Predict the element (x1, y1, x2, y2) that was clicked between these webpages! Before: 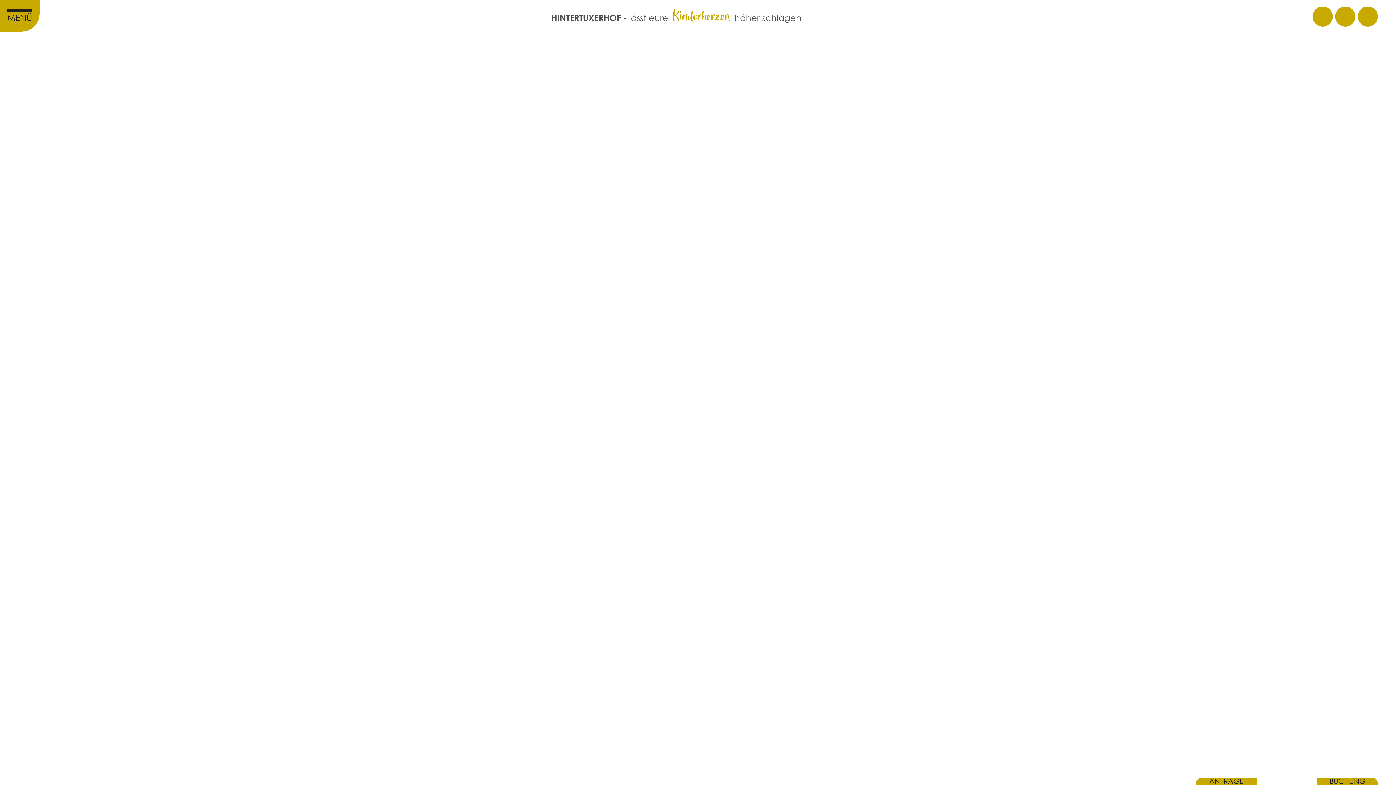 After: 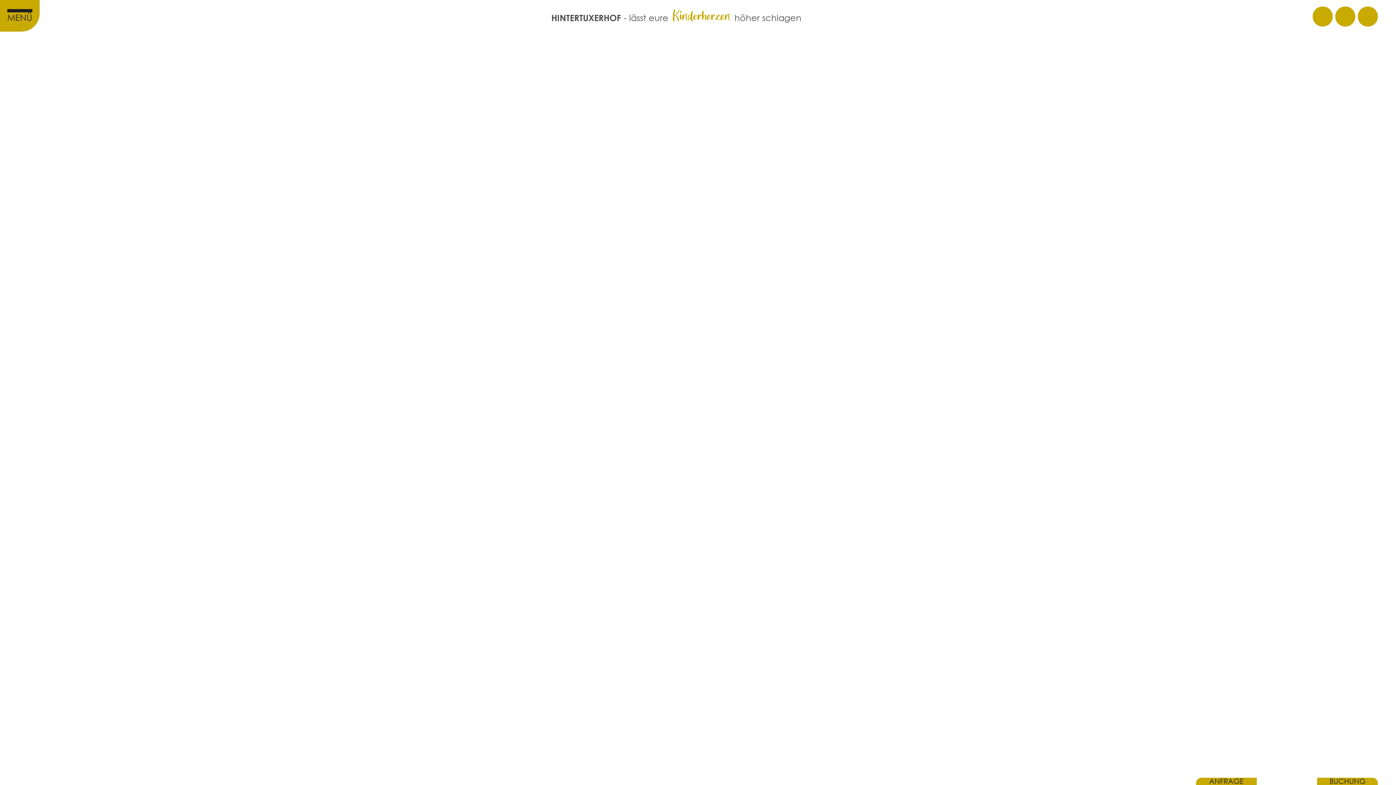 Action: bbox: (1196, 778, 1256, 785) label: Zur Schnellanfrage